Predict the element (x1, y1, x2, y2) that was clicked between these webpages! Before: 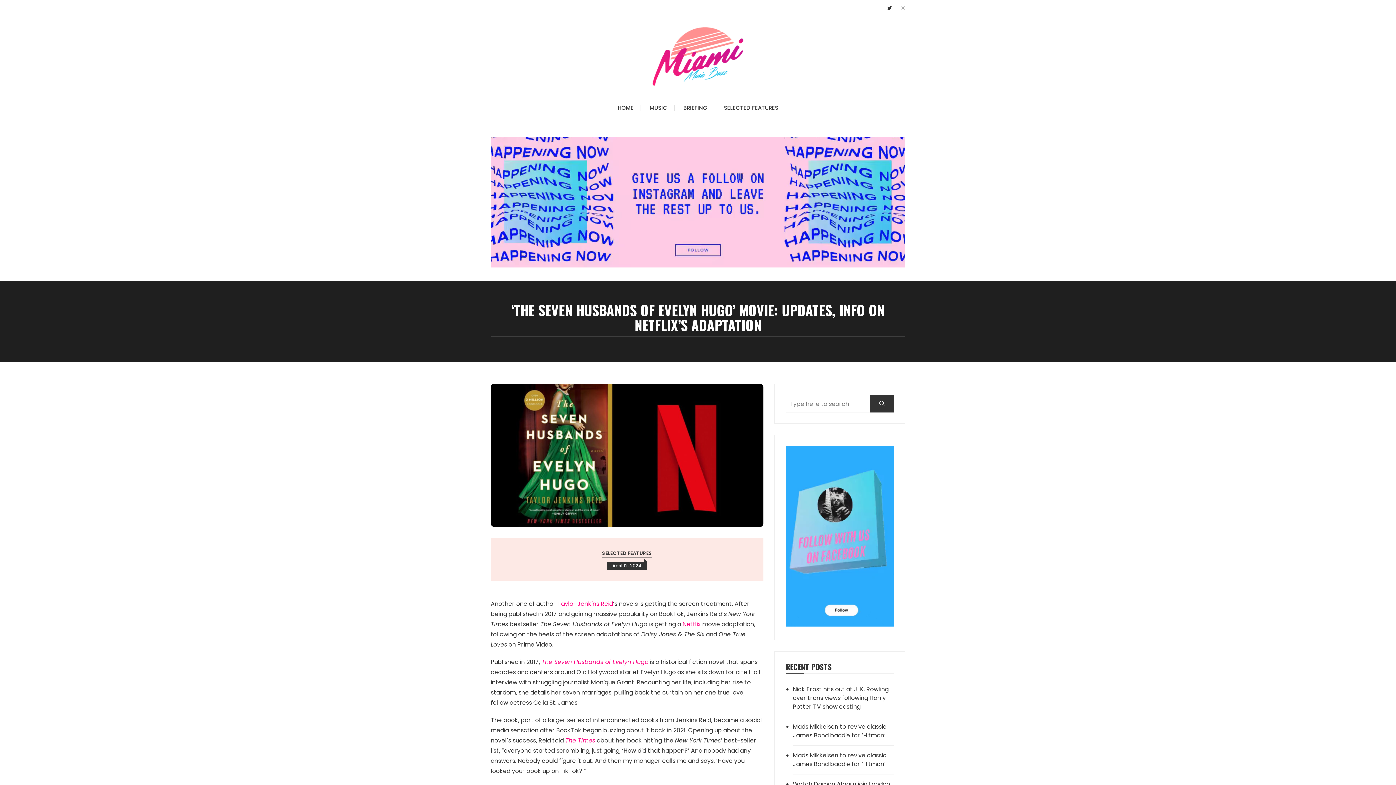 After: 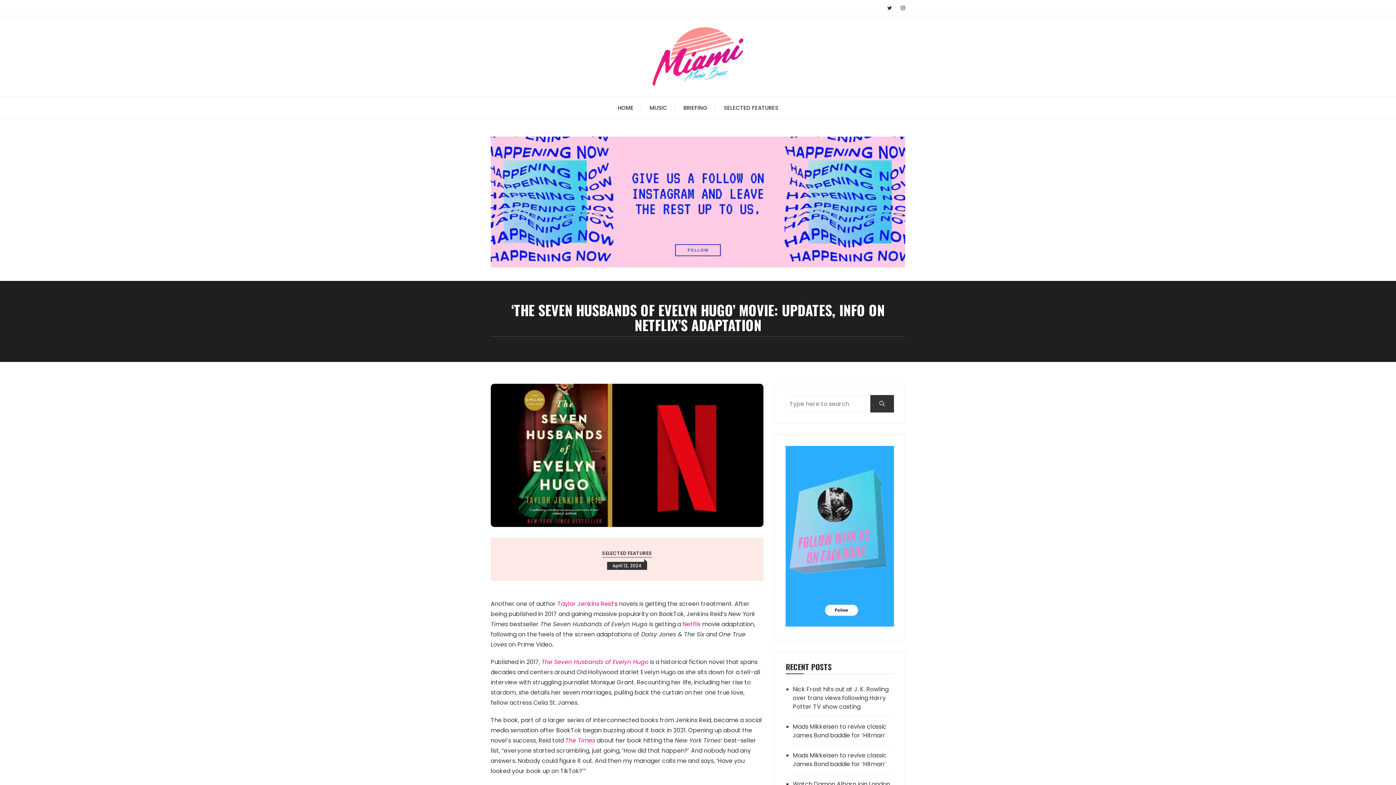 Action: bbox: (490, 261, 905, 269)